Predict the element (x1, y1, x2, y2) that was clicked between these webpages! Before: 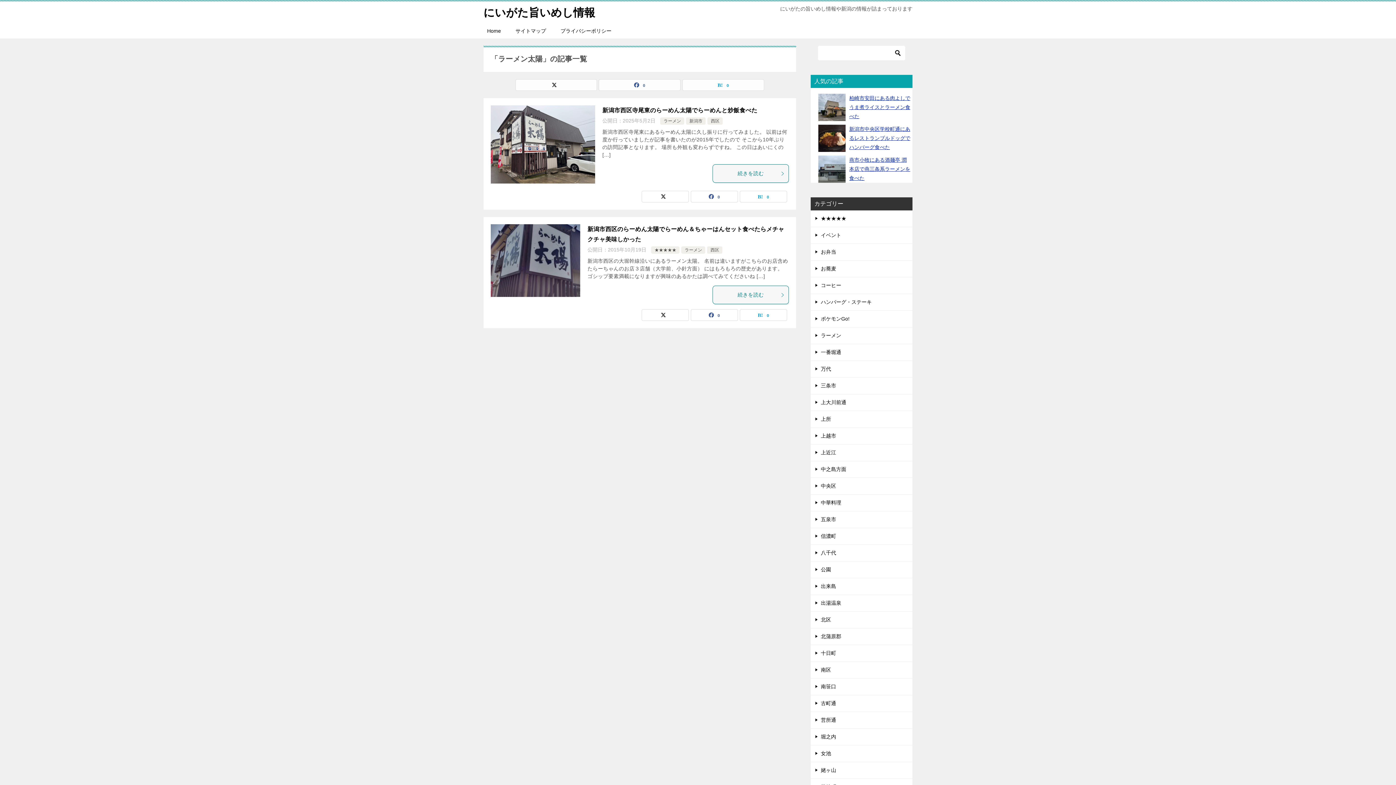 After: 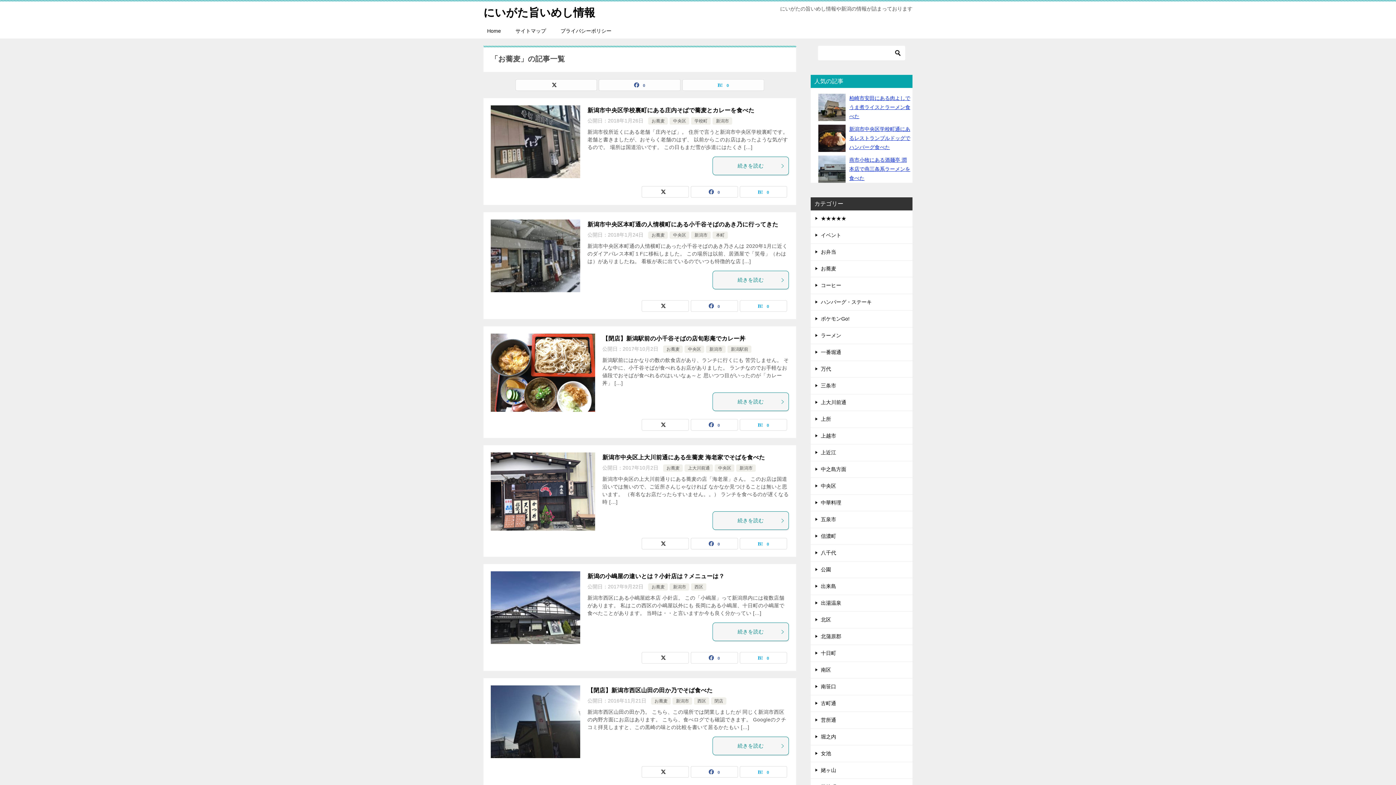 Action: bbox: (810, 260, 912, 277) label: お蕎麦